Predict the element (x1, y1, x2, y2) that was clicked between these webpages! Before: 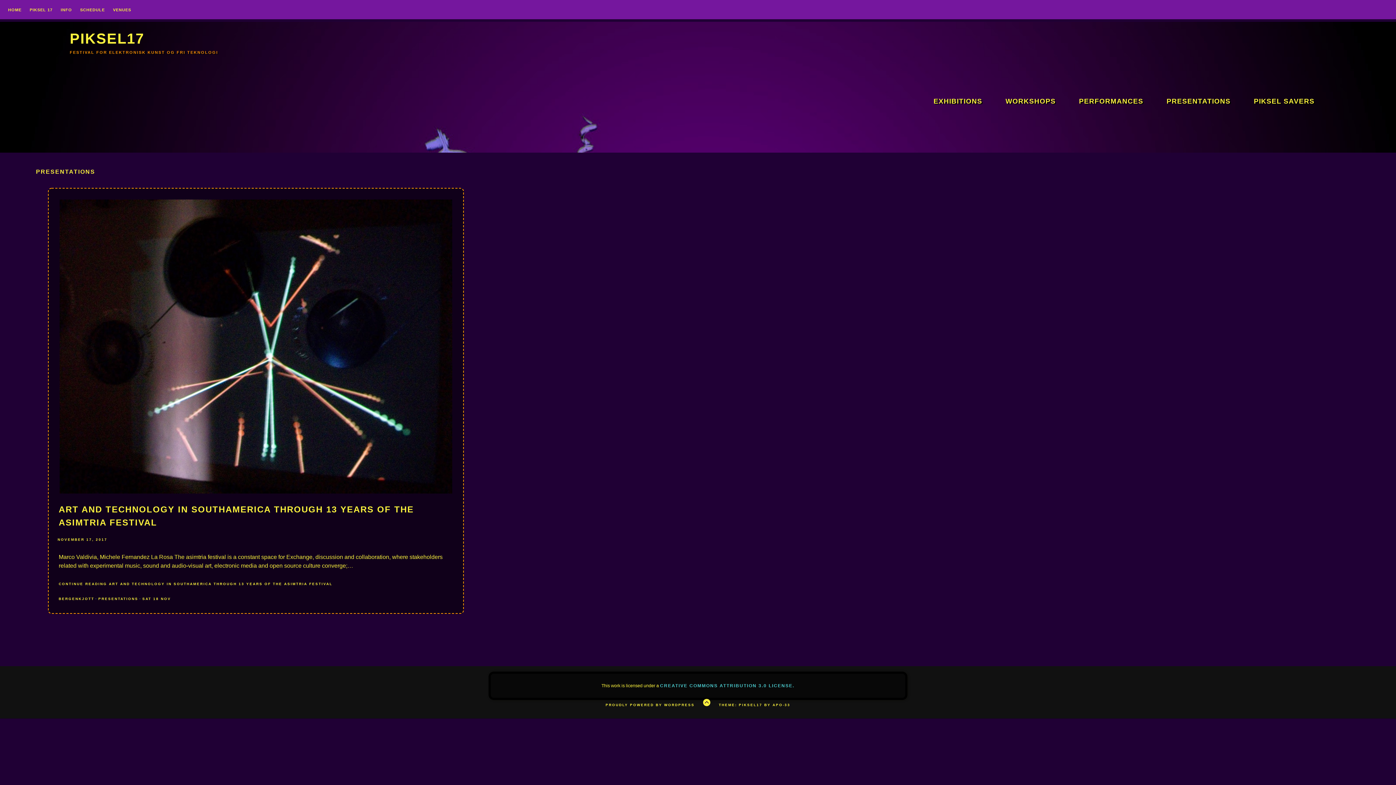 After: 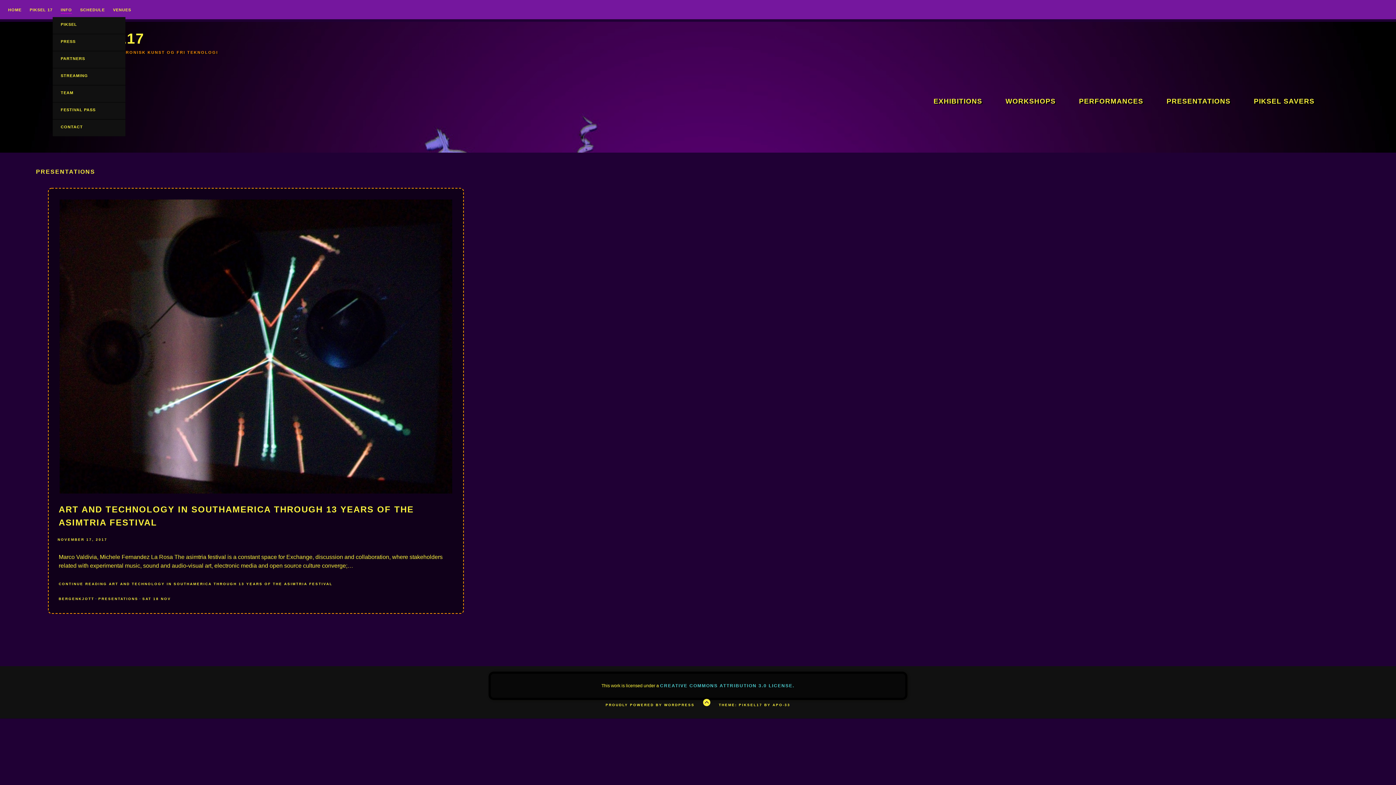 Action: label: INFO bbox: (60, 8, 72, 13)